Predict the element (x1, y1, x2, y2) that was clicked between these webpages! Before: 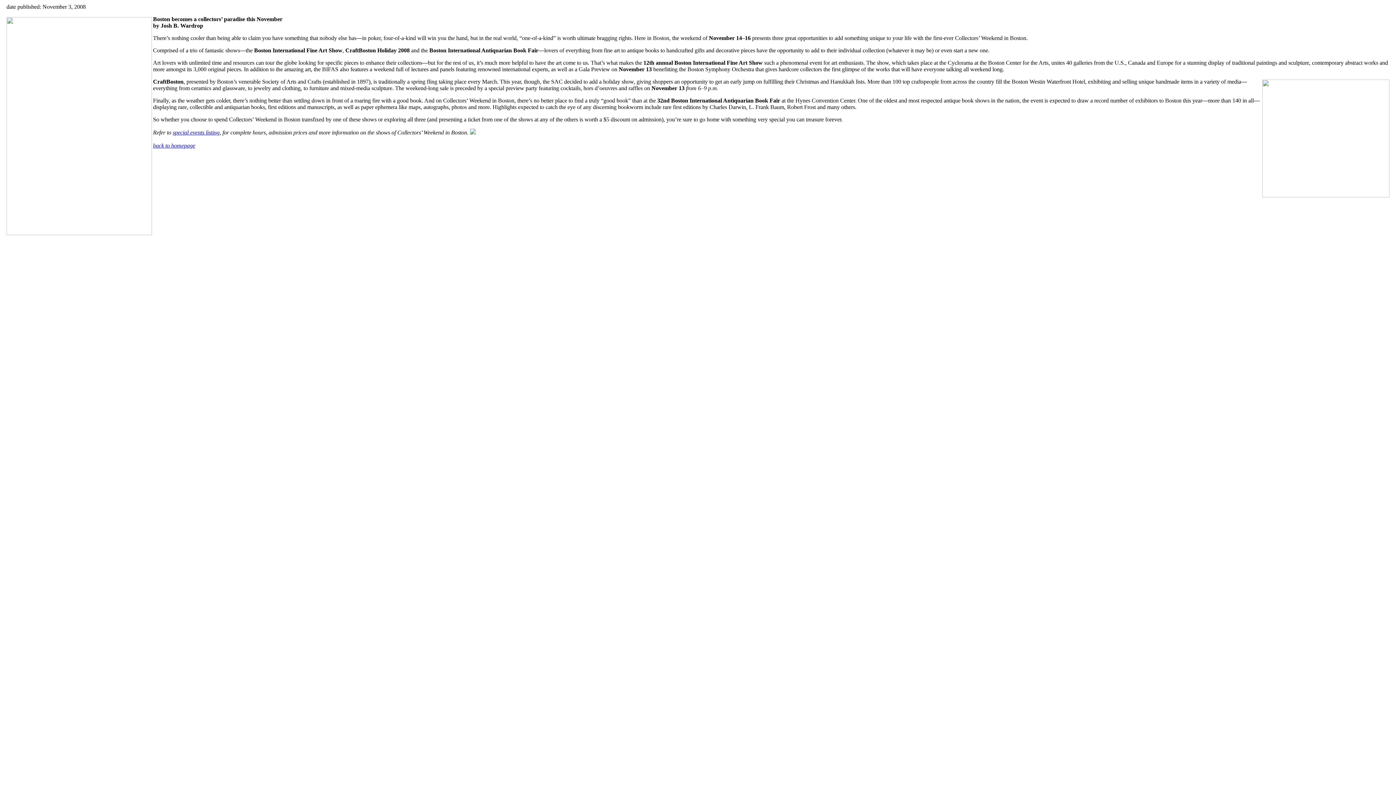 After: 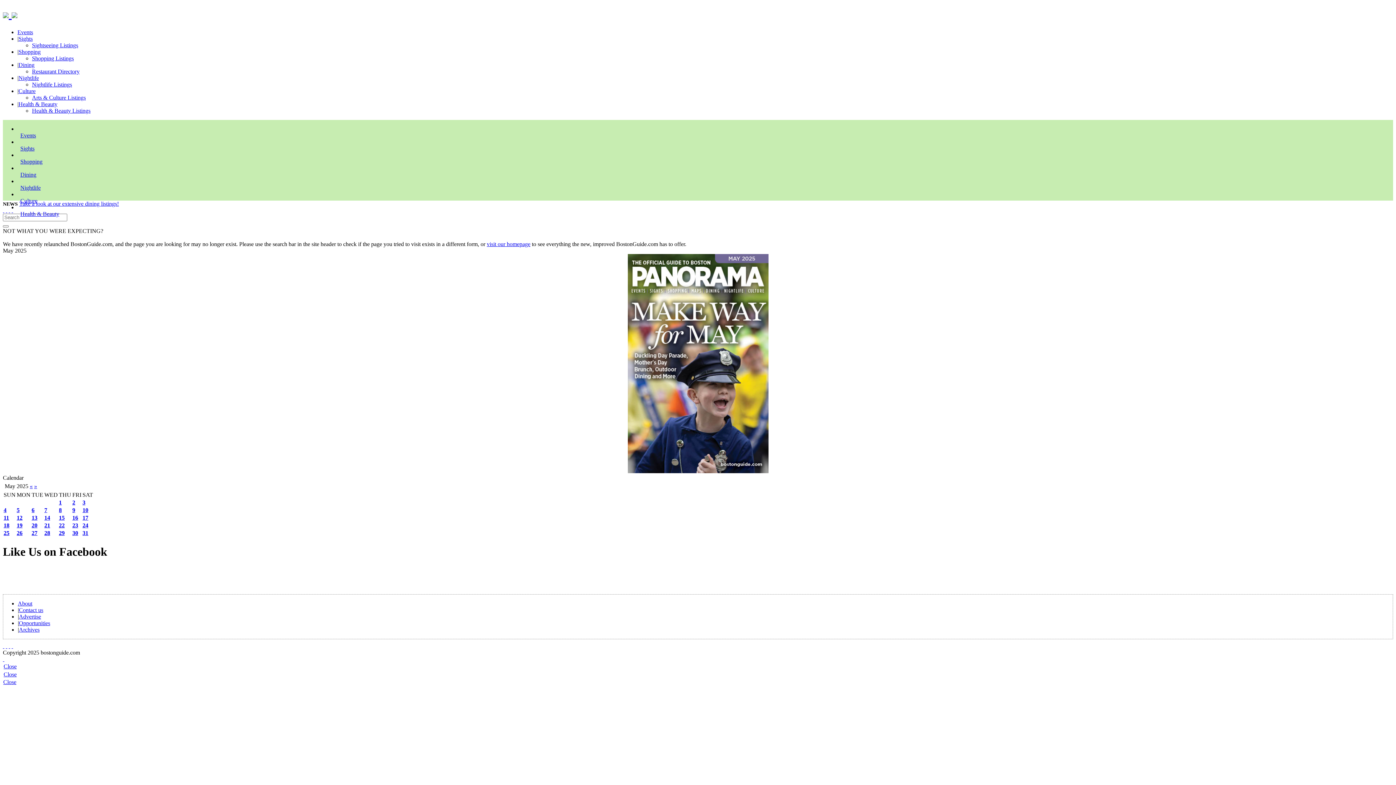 Action: bbox: (172, 129, 219, 135) label: special events listing